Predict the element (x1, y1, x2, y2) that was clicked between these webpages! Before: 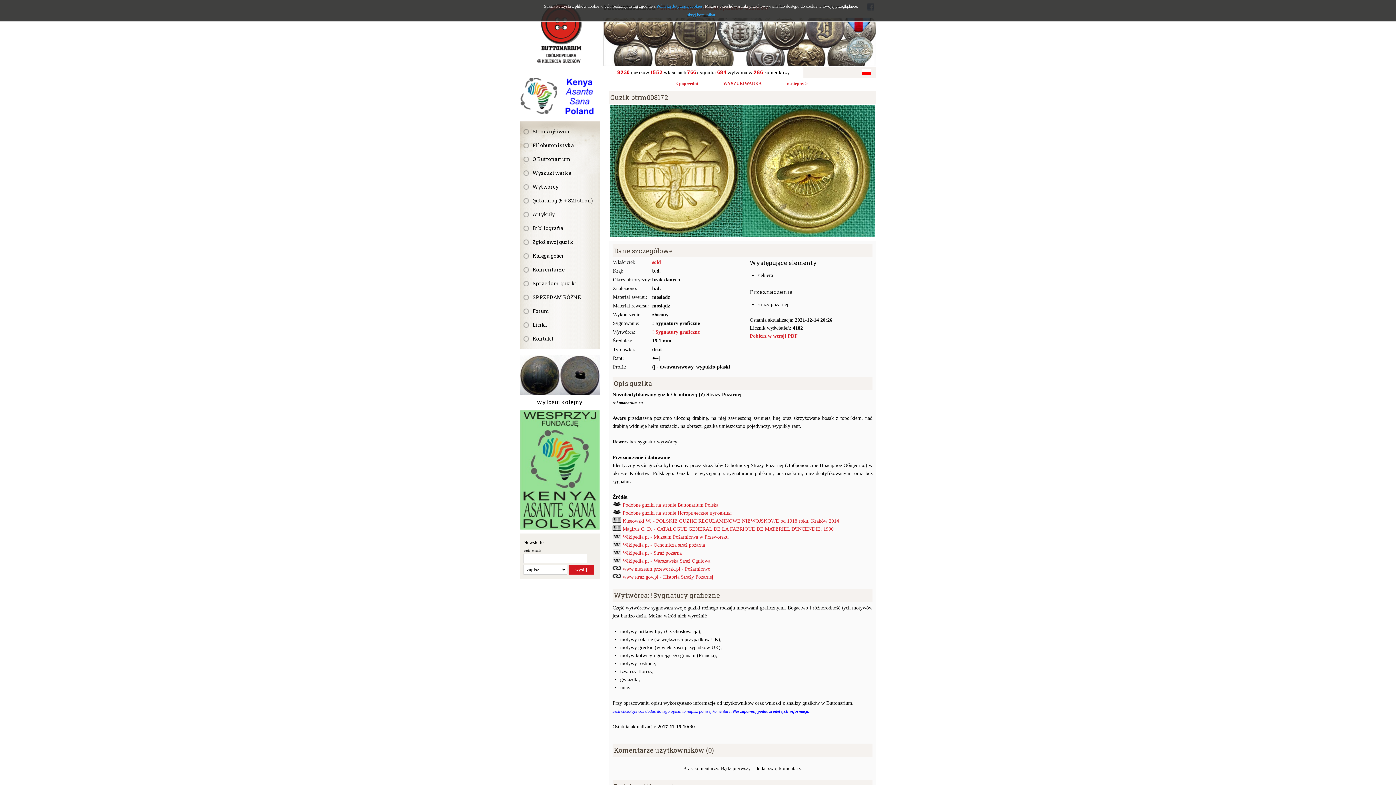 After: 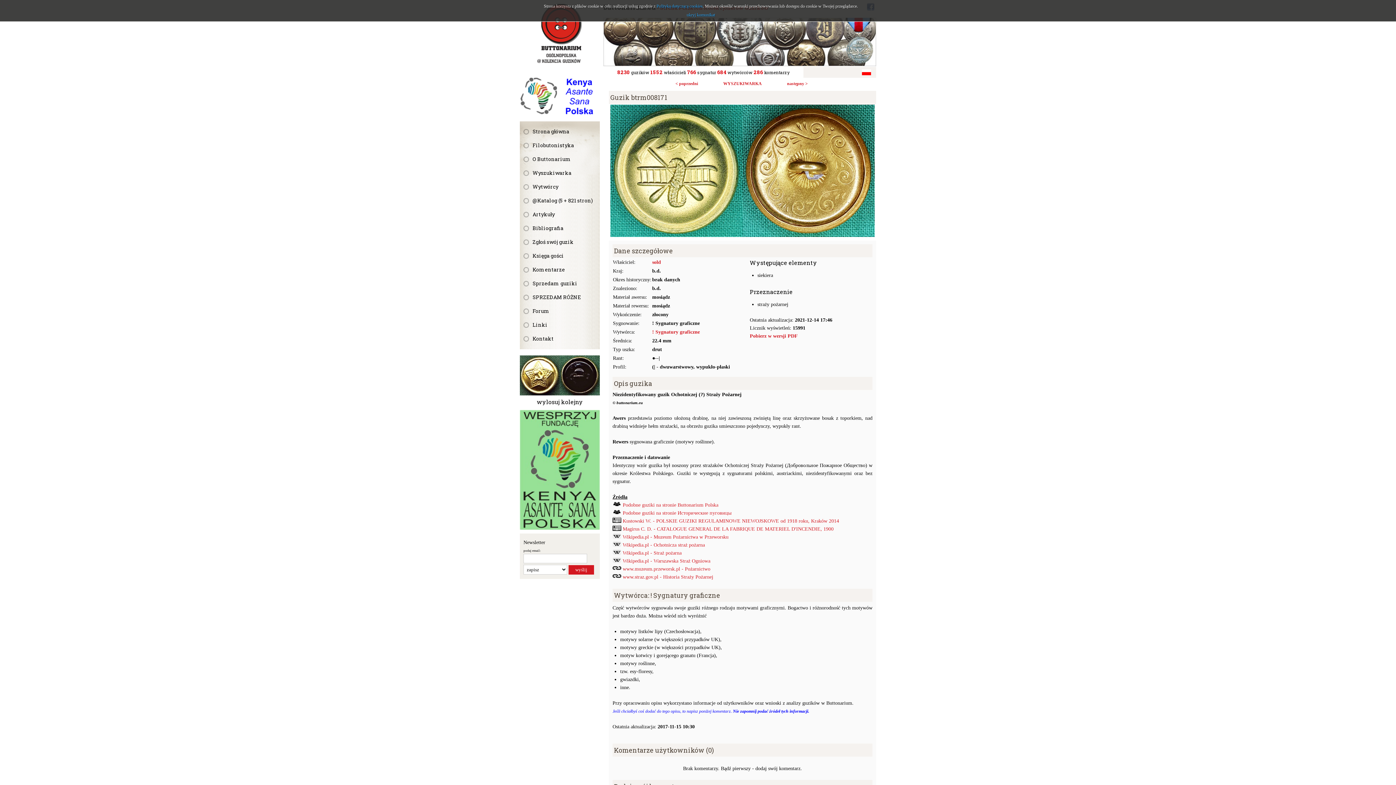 Action: label: < poprzedni bbox: (675, 81, 698, 86)